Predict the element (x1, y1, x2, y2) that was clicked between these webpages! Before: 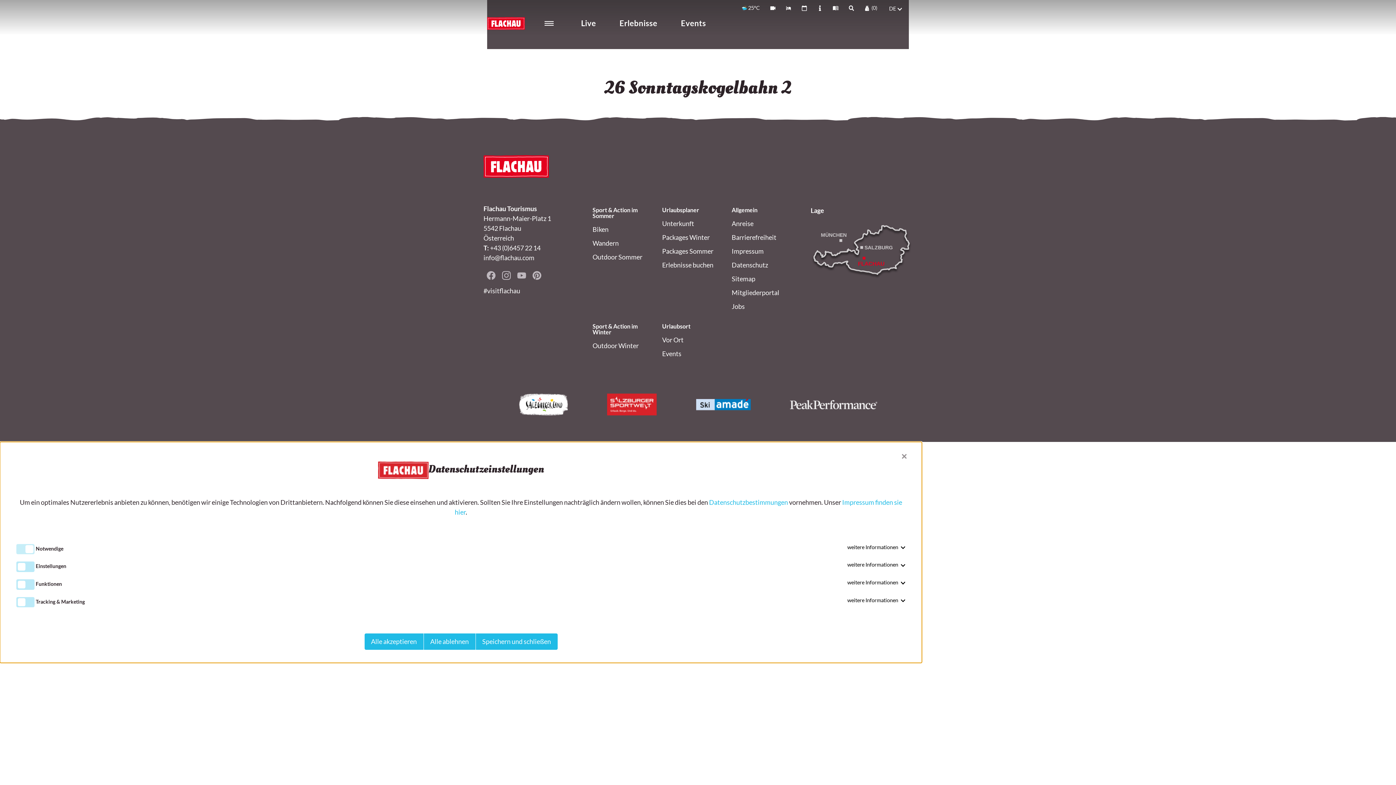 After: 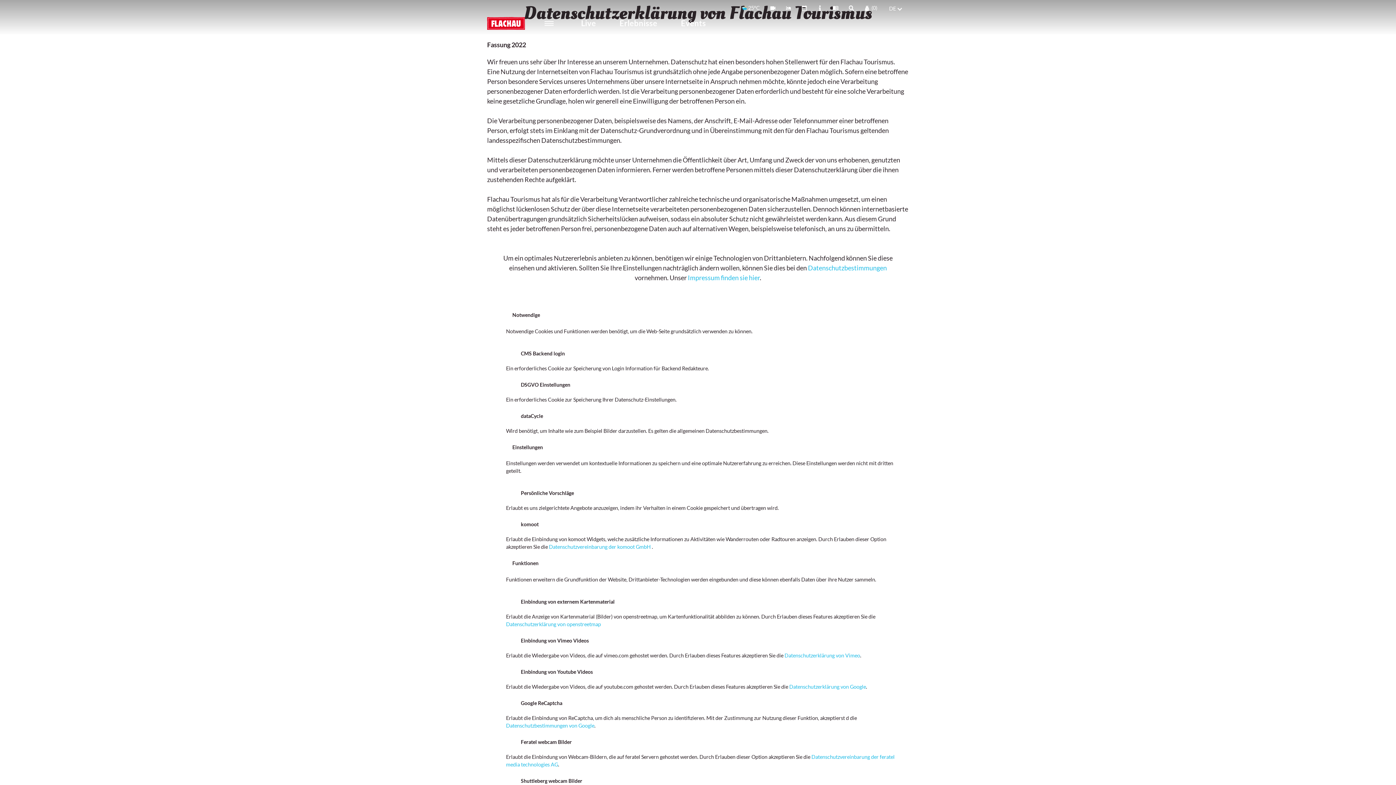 Action: label: Datenschutz bbox: (731, 258, 801, 271)